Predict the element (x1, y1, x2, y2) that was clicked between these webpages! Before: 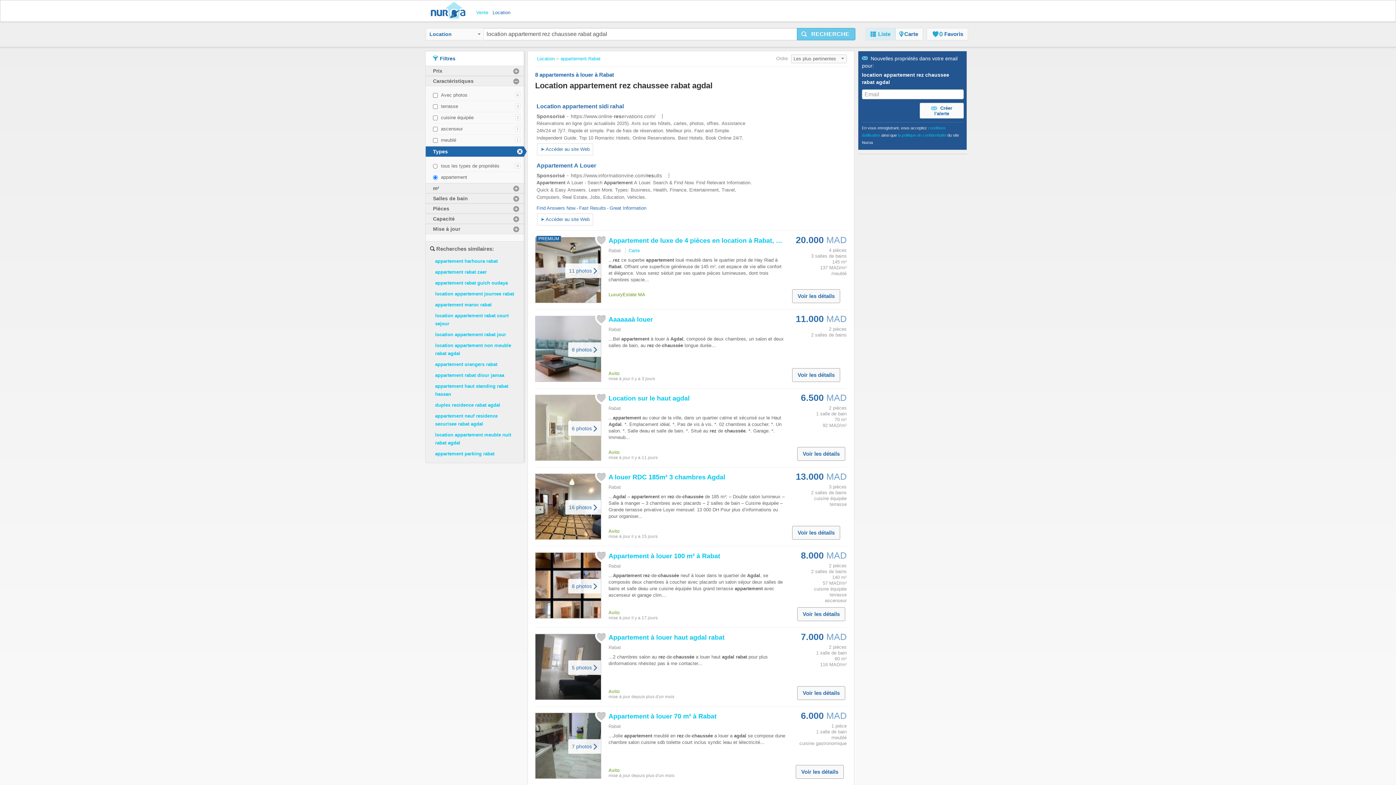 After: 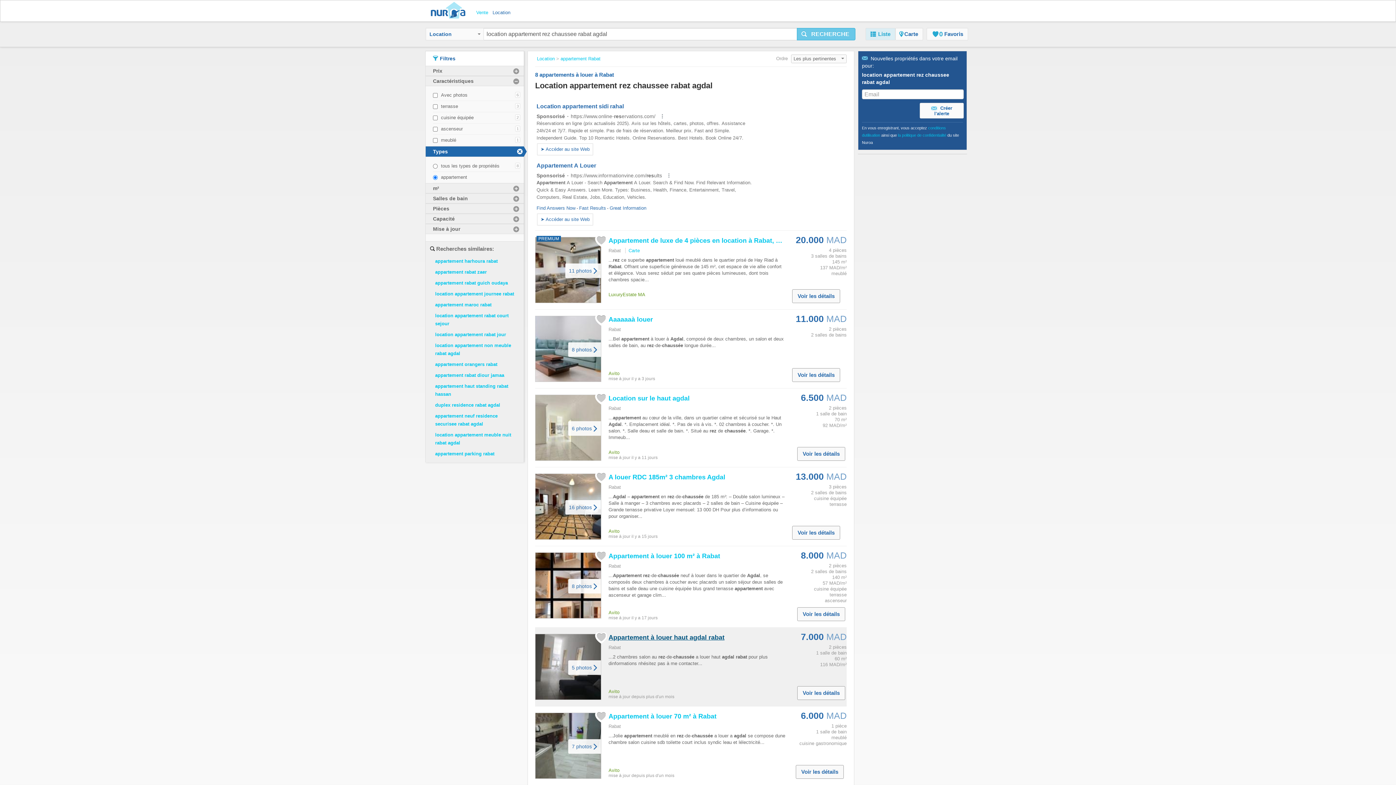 Action: bbox: (608, 634, 724, 641) label: Appartement à louer haut agdal rabat